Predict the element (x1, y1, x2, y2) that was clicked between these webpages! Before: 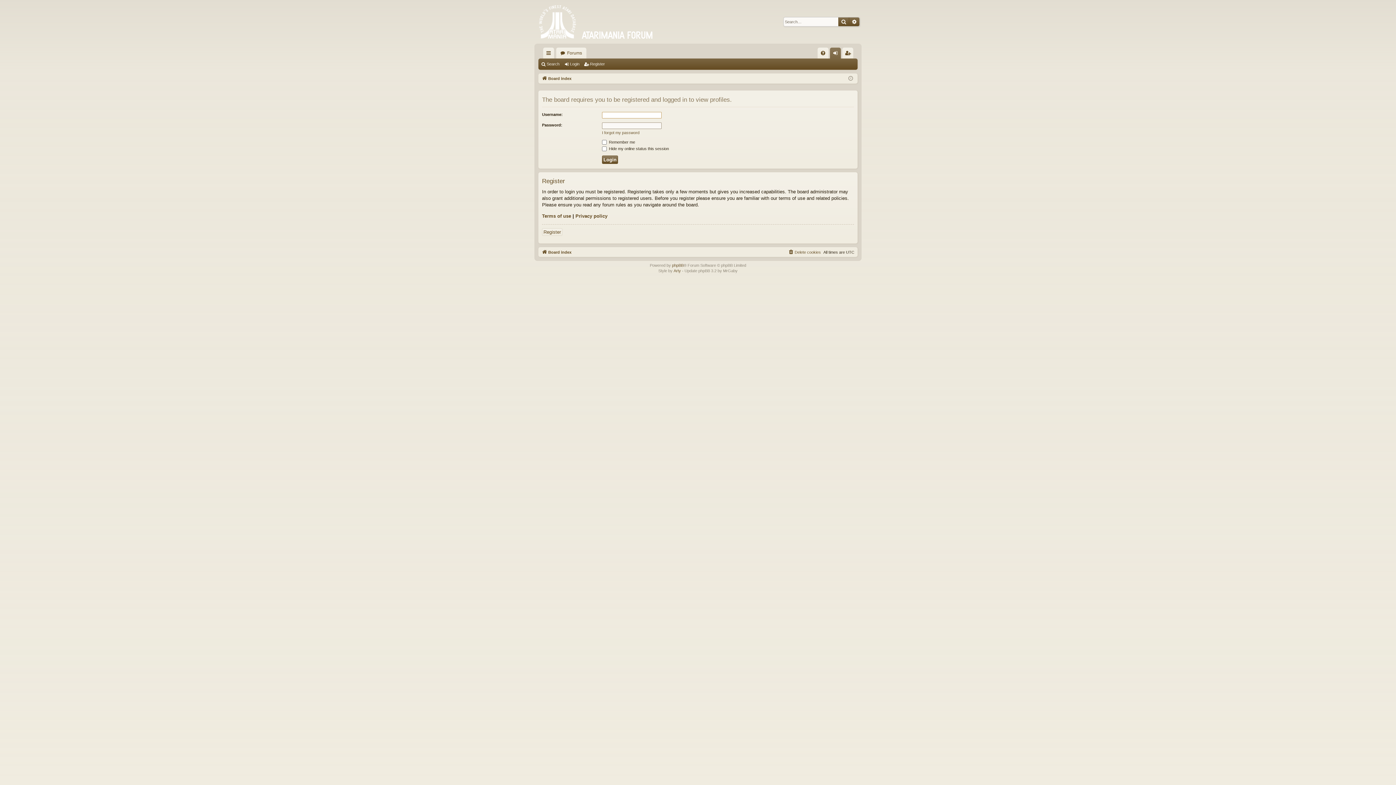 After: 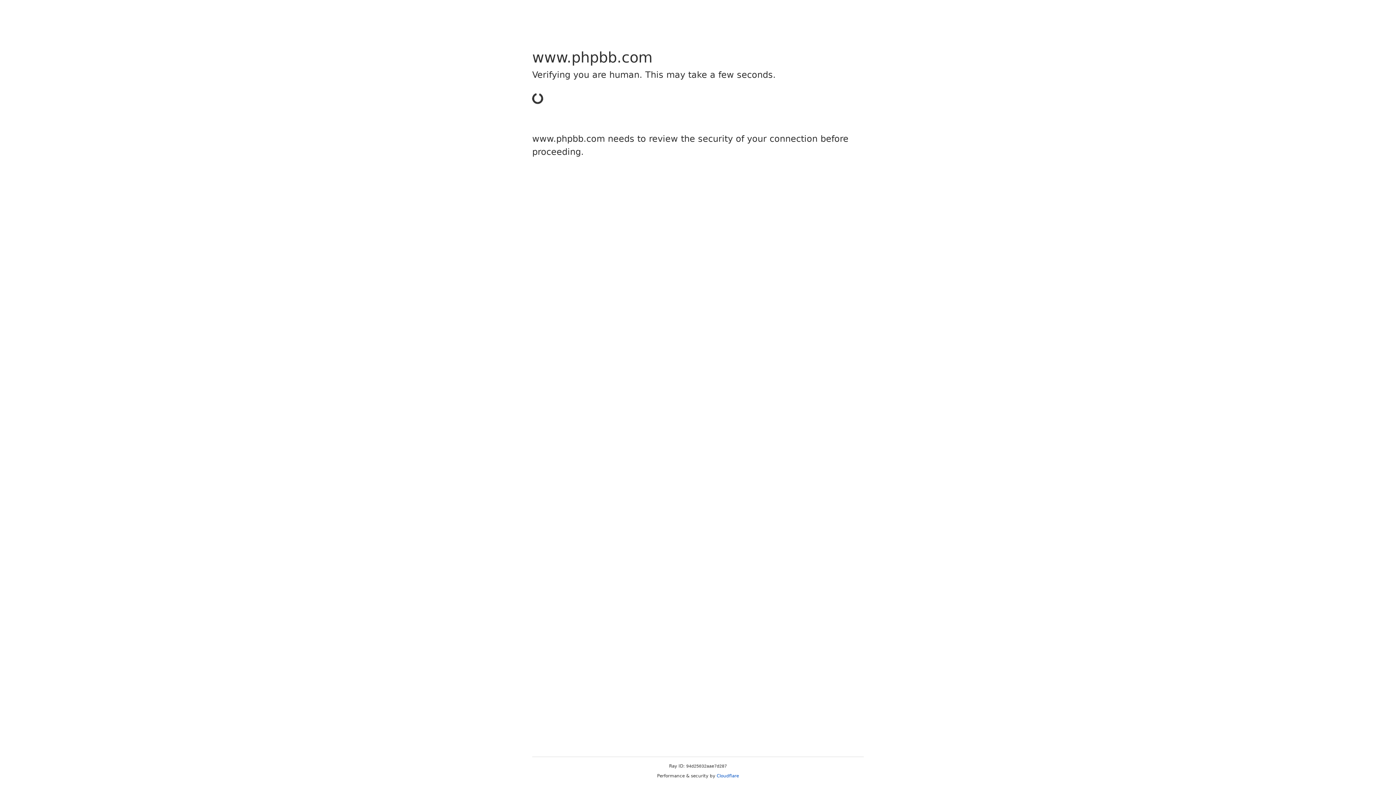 Action: label: phpBB bbox: (672, 262, 683, 268)